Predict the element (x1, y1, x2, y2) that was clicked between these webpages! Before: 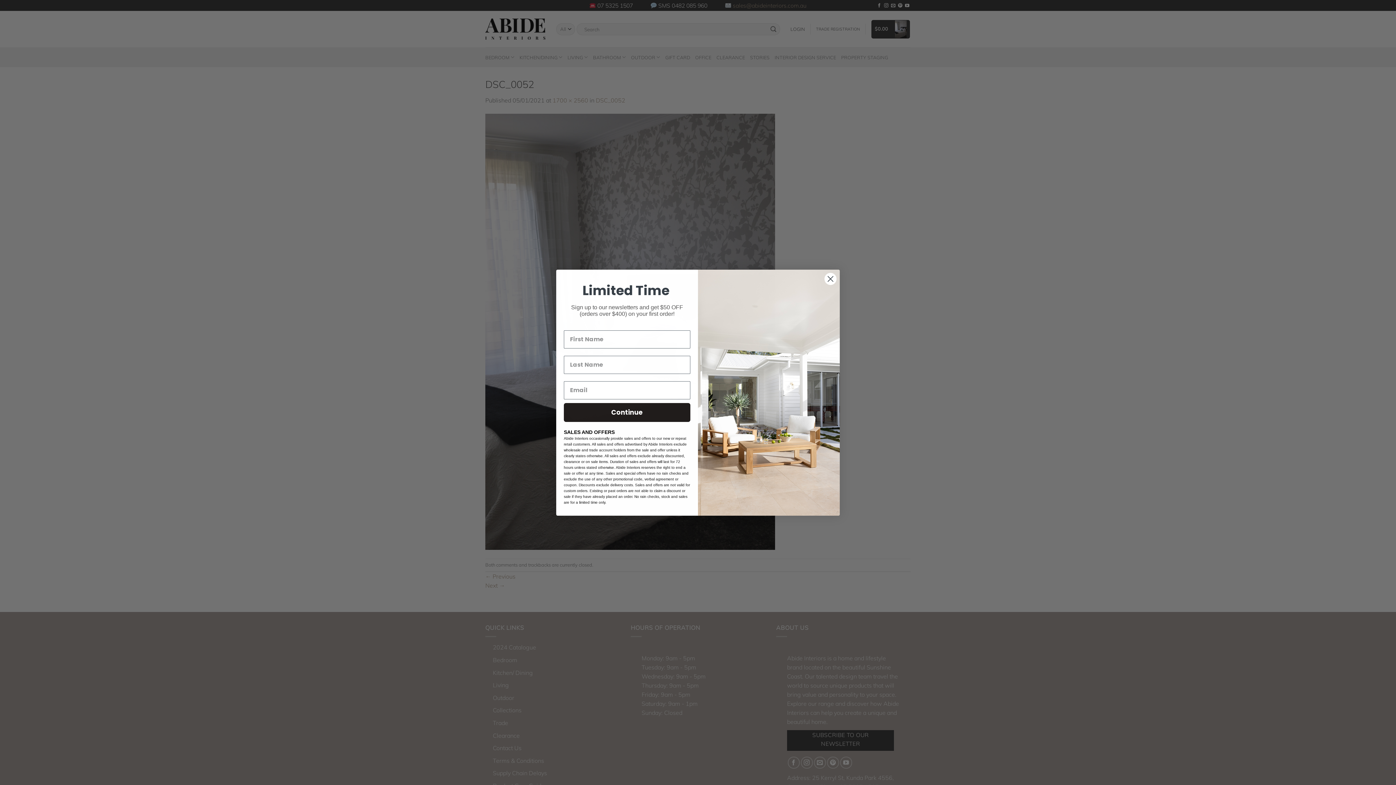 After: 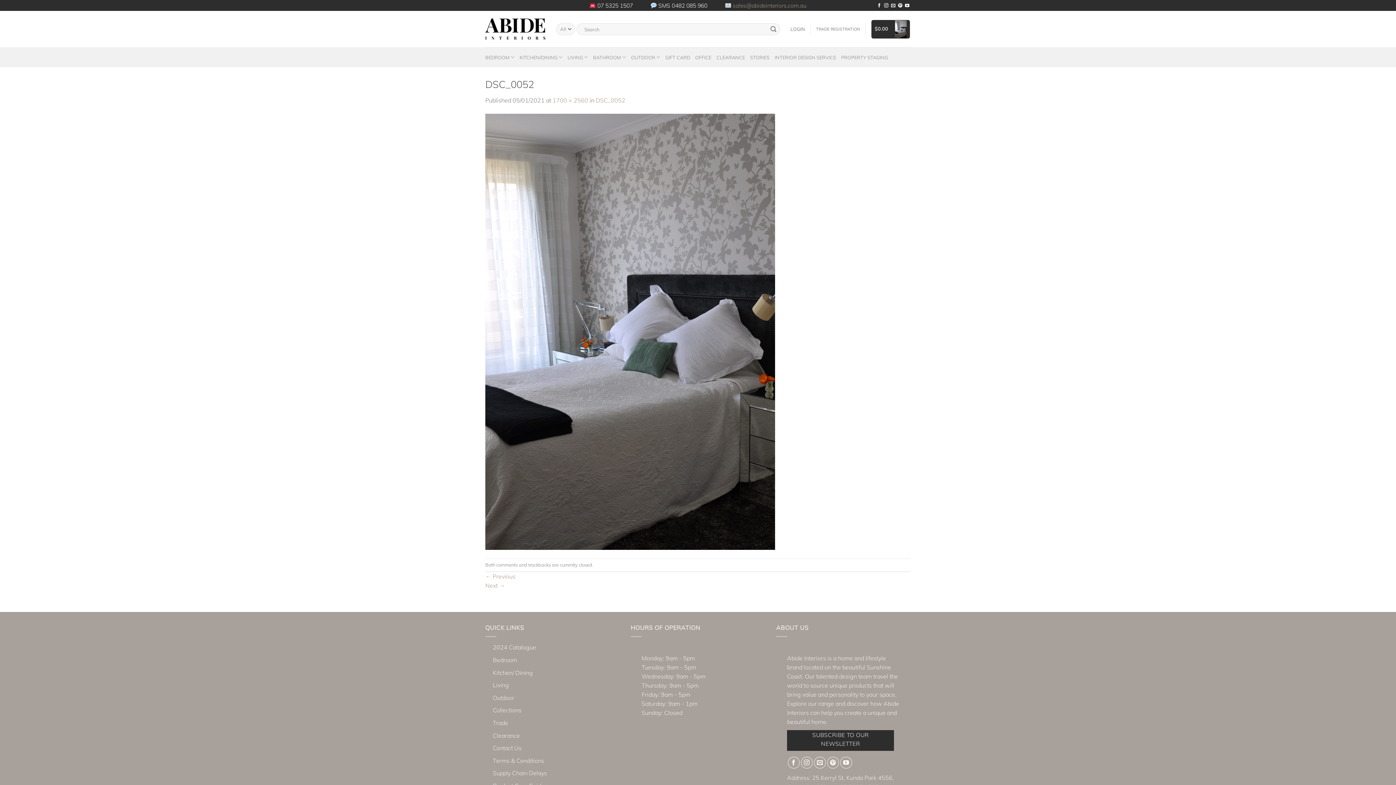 Action: bbox: (824, 272, 837, 285) label: Close dialog